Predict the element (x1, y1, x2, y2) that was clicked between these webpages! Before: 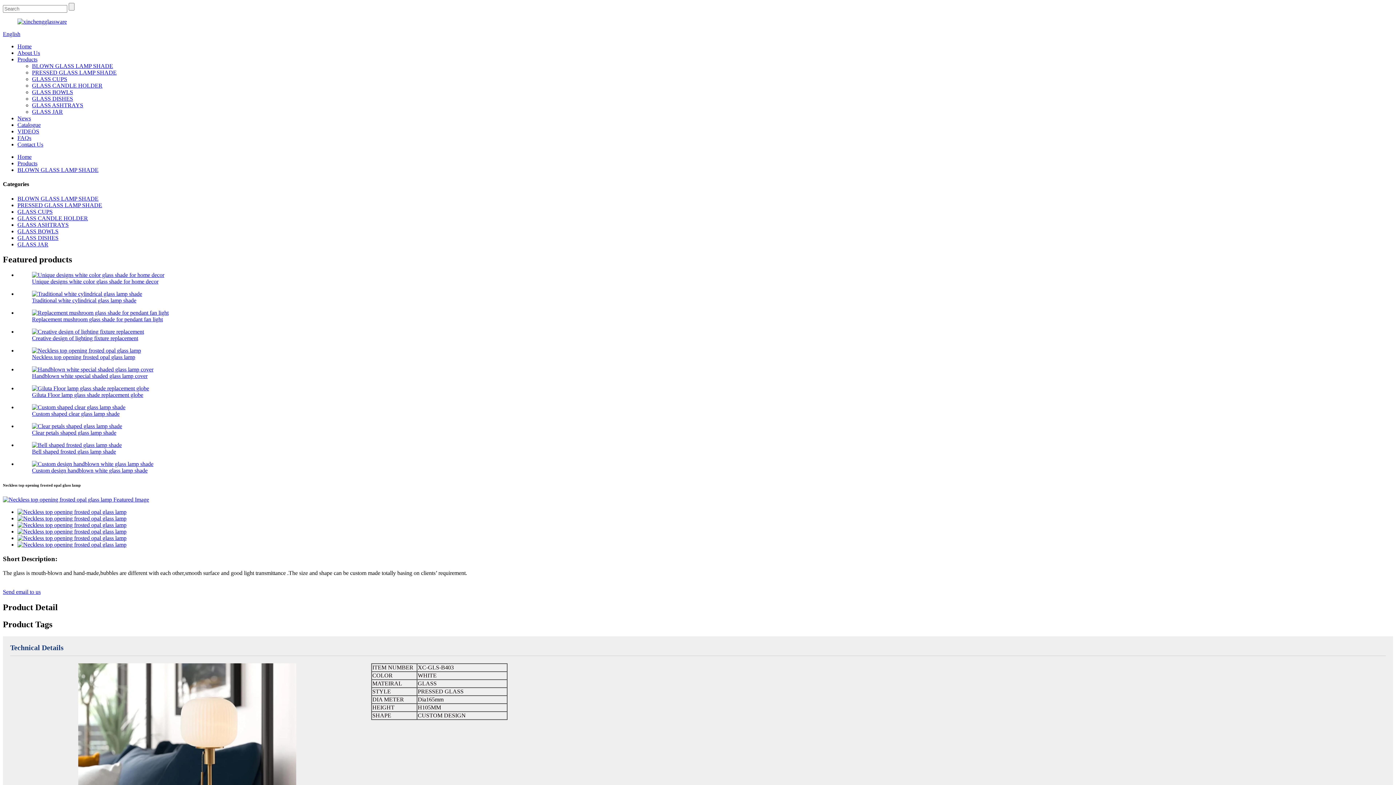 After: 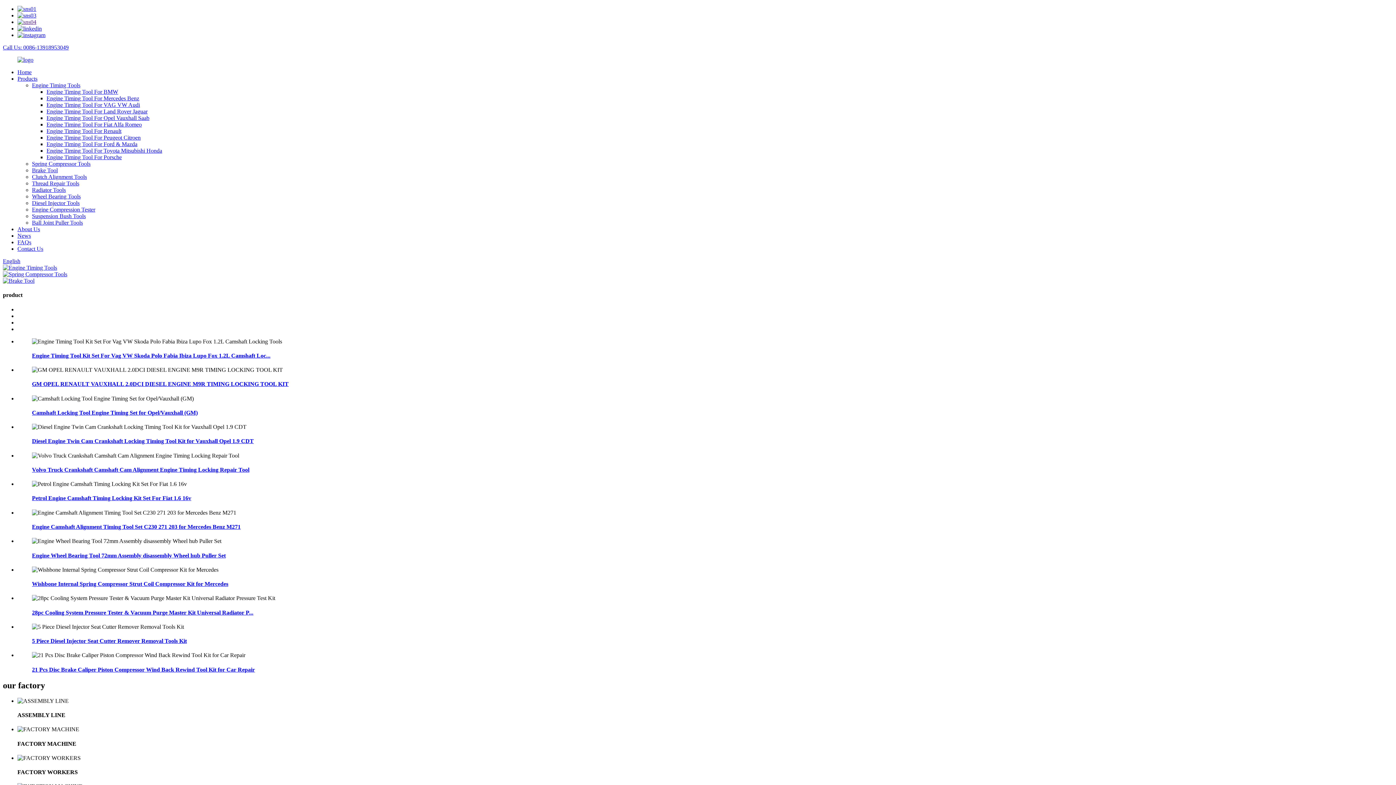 Action: bbox: (17, 18, 66, 24)